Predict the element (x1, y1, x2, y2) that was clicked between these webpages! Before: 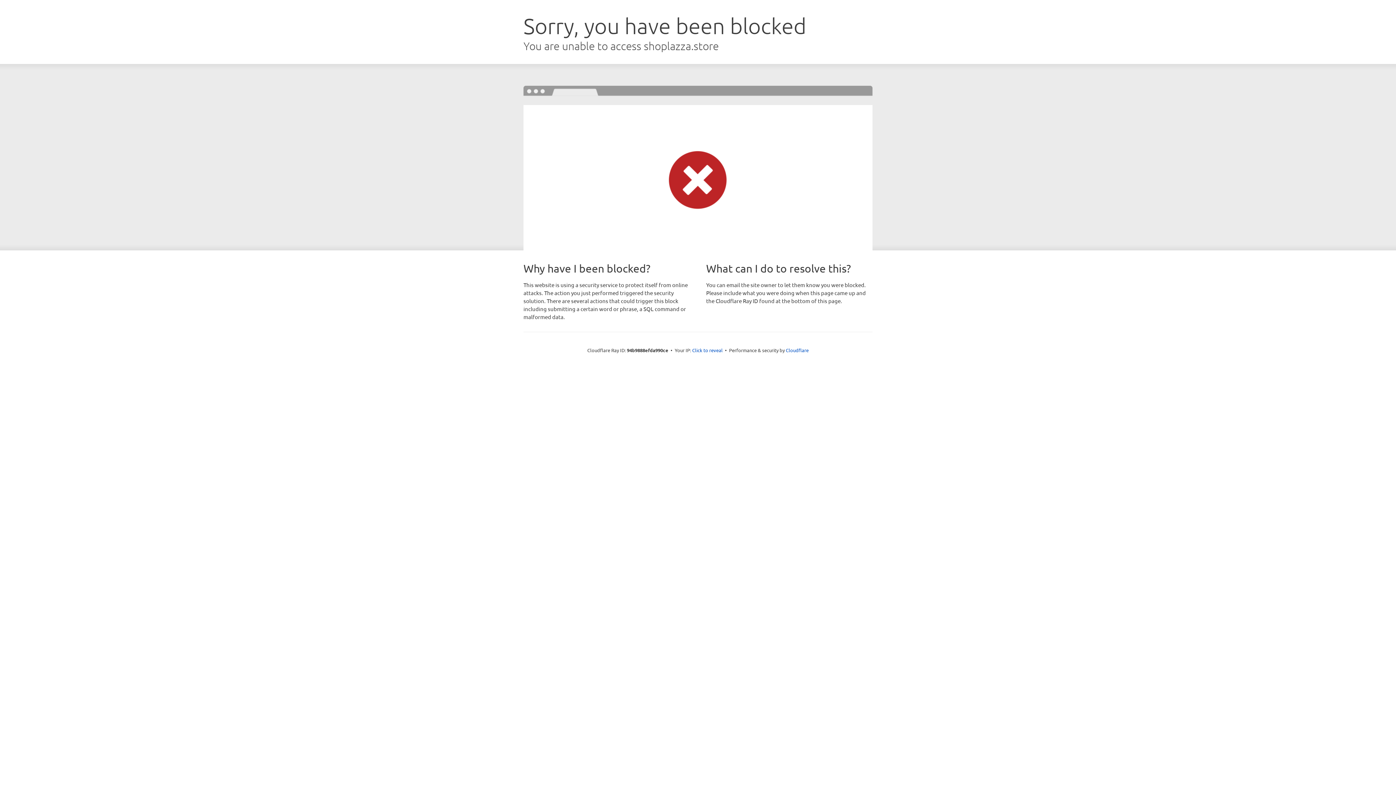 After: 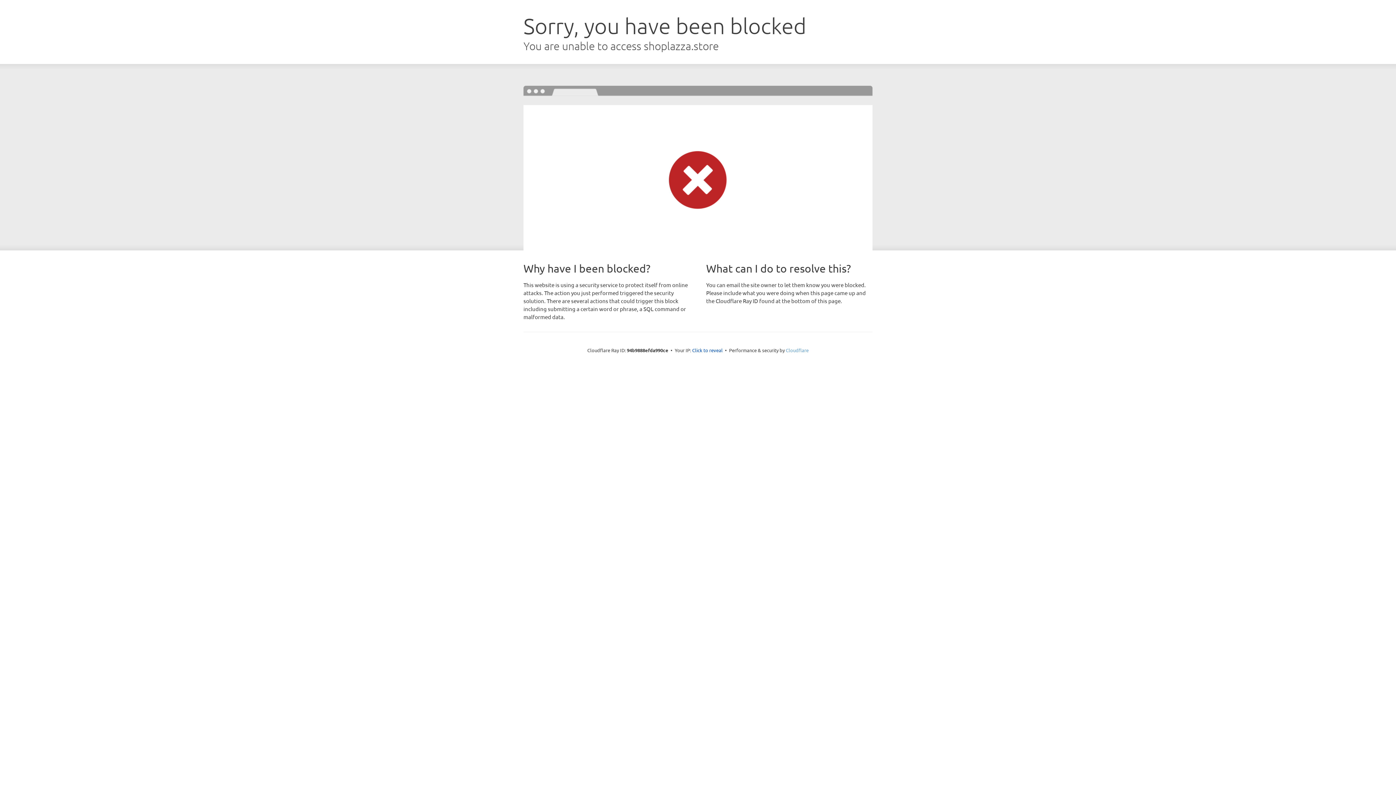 Action: label: Cloudflare bbox: (786, 347, 808, 353)